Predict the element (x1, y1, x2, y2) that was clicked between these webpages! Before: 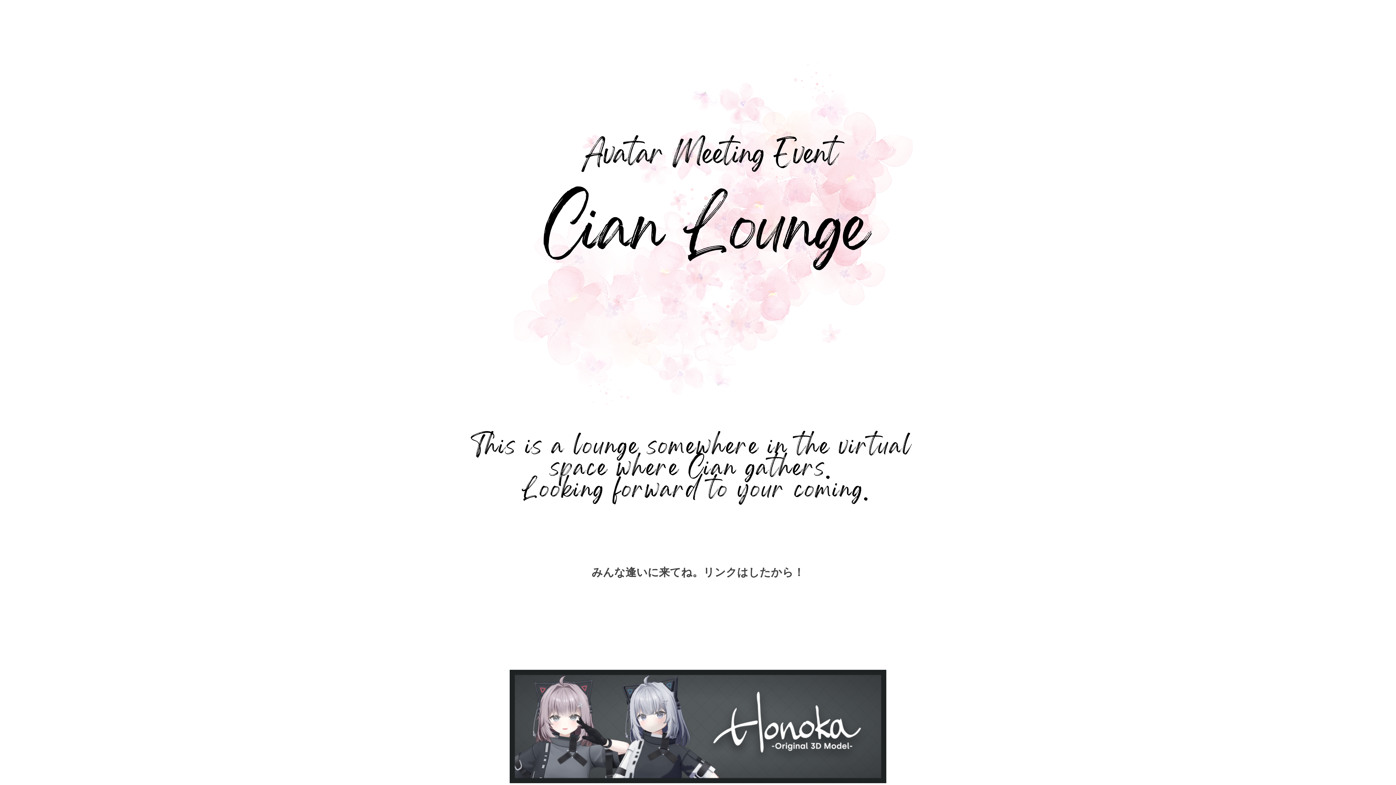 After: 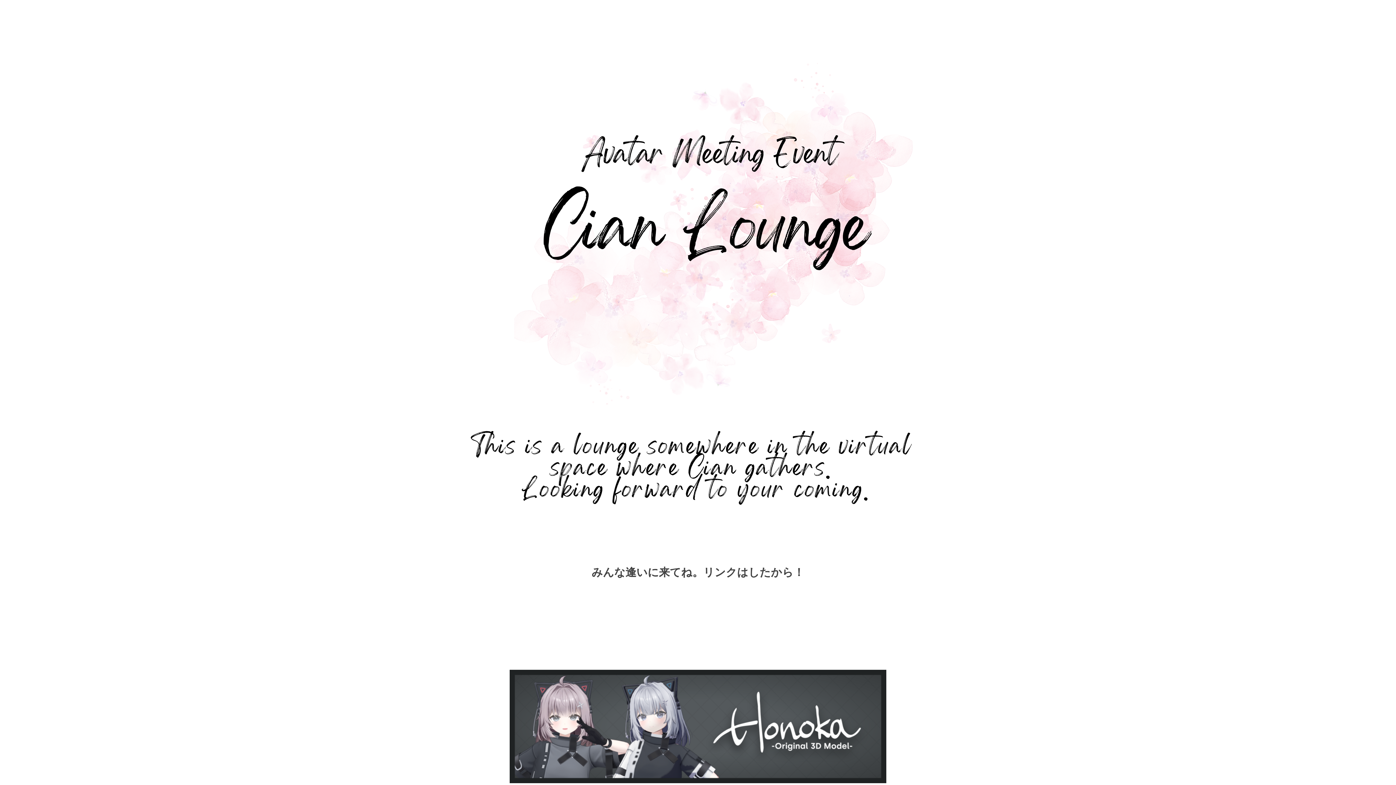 Action: bbox: (509, 722, 886, 729)